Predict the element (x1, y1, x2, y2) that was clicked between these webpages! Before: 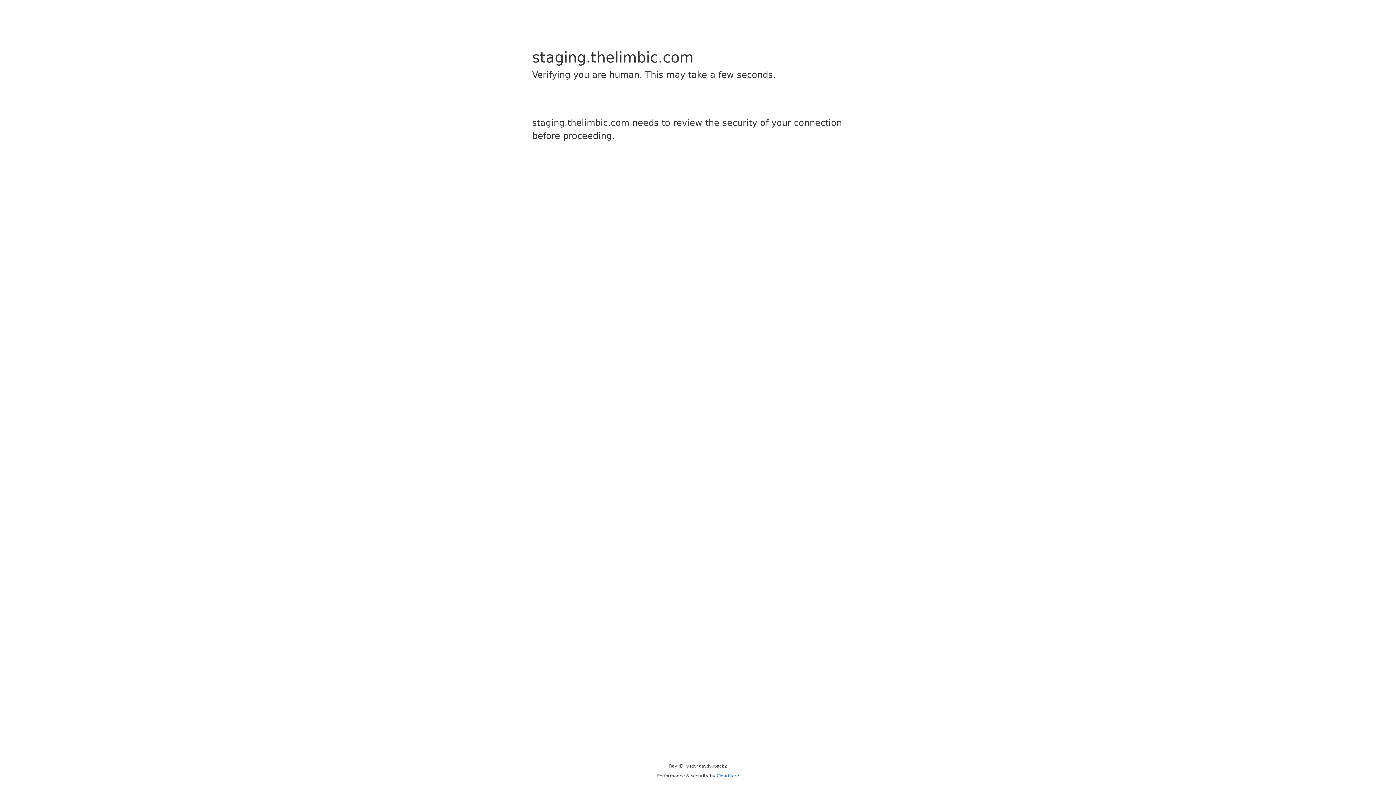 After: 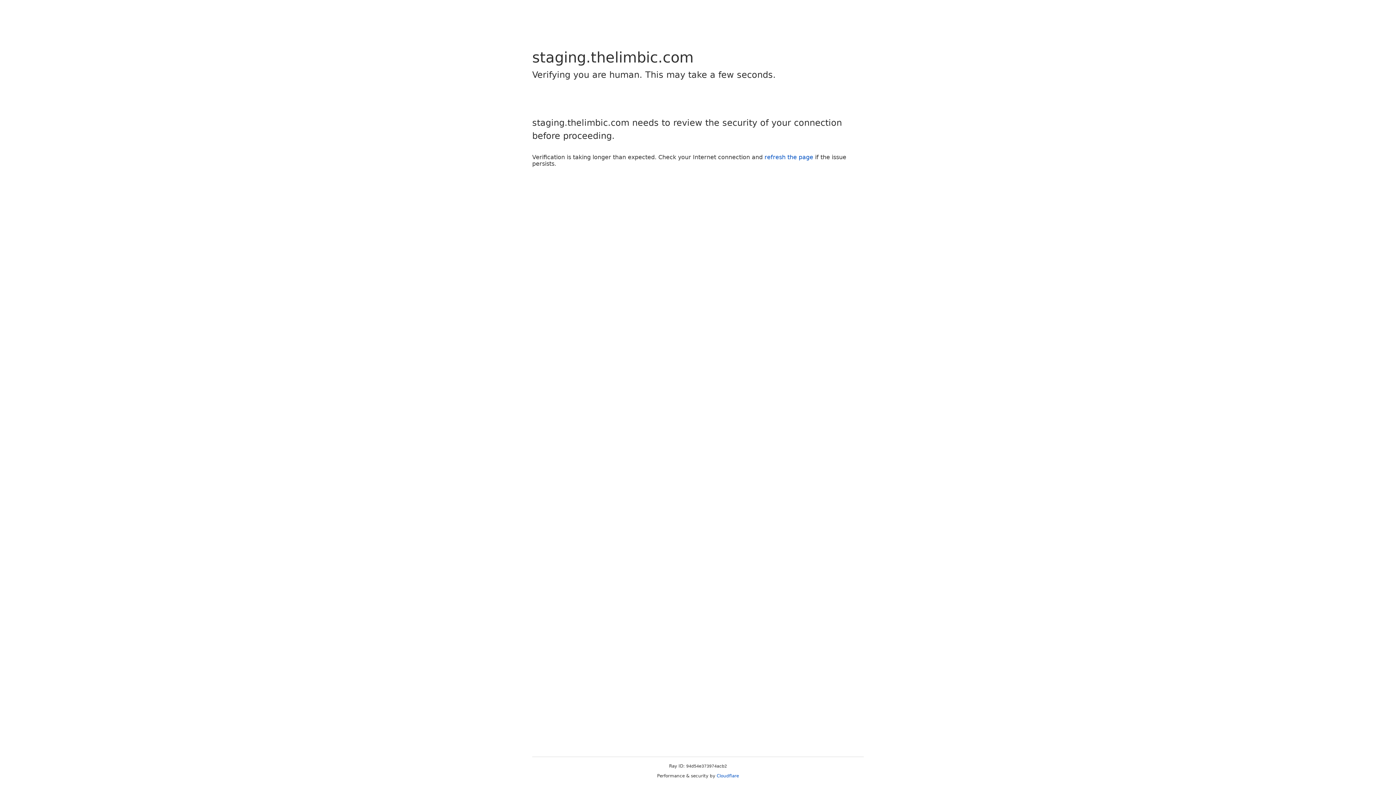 Action: label: Cloudflare bbox: (716, 773, 739, 778)